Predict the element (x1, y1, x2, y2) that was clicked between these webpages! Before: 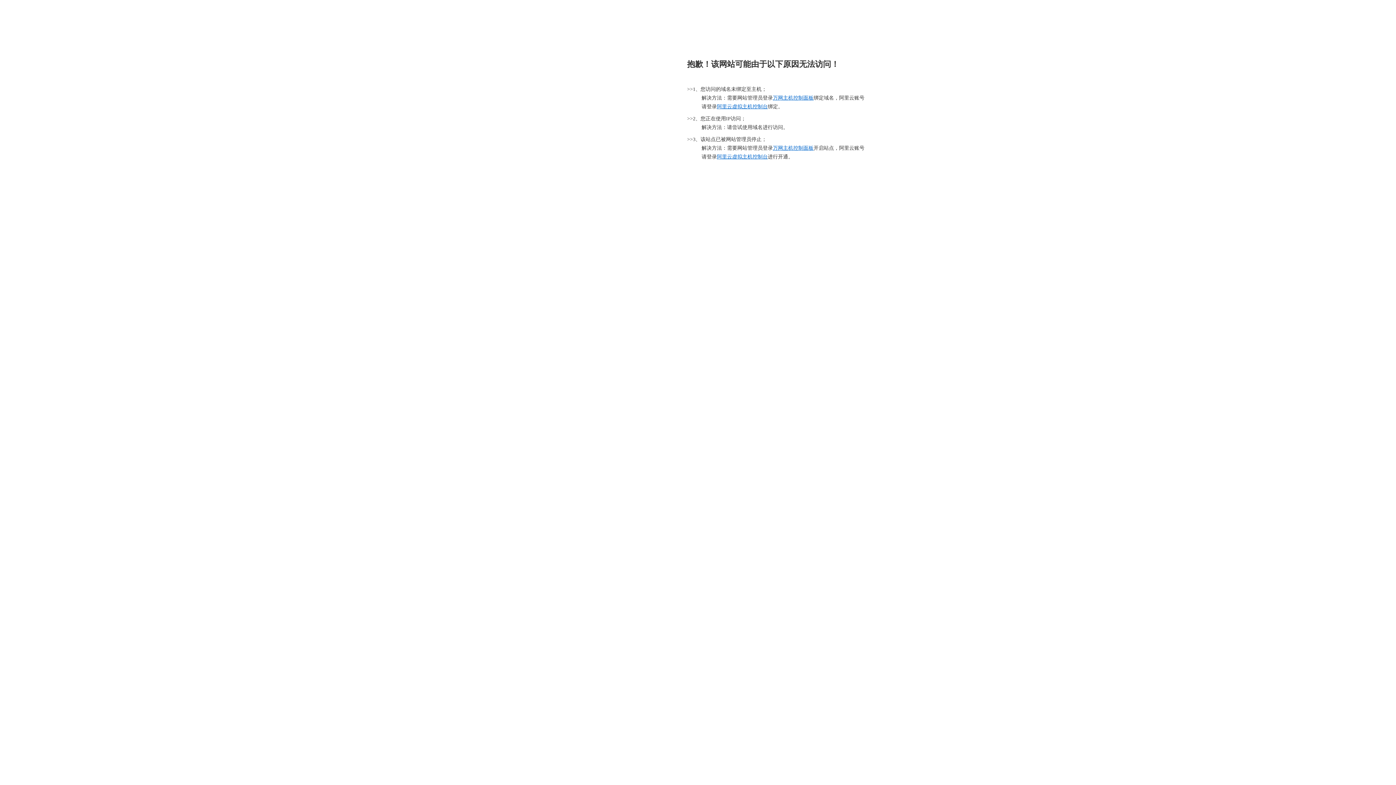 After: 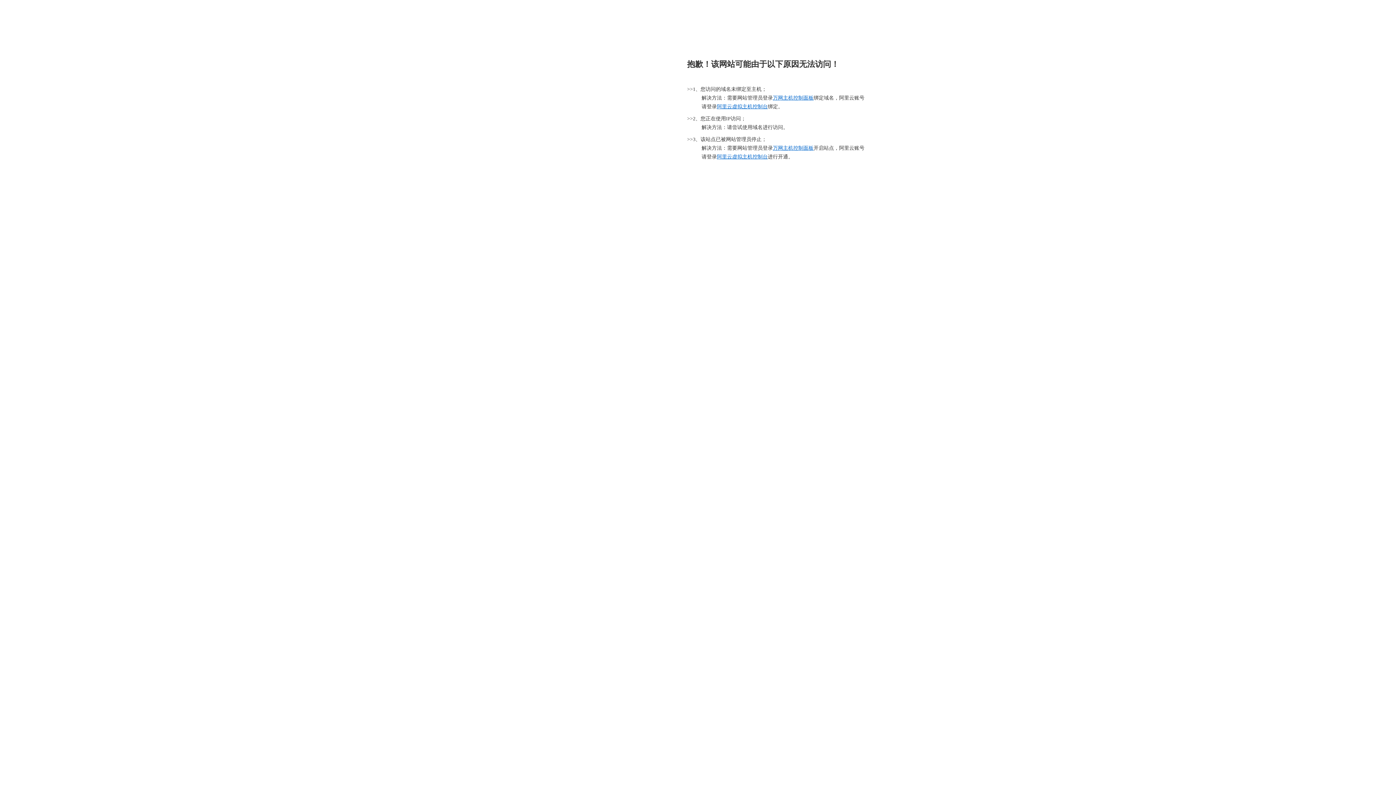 Action: label: 万网主机控制面板 bbox: (773, 145, 813, 150)